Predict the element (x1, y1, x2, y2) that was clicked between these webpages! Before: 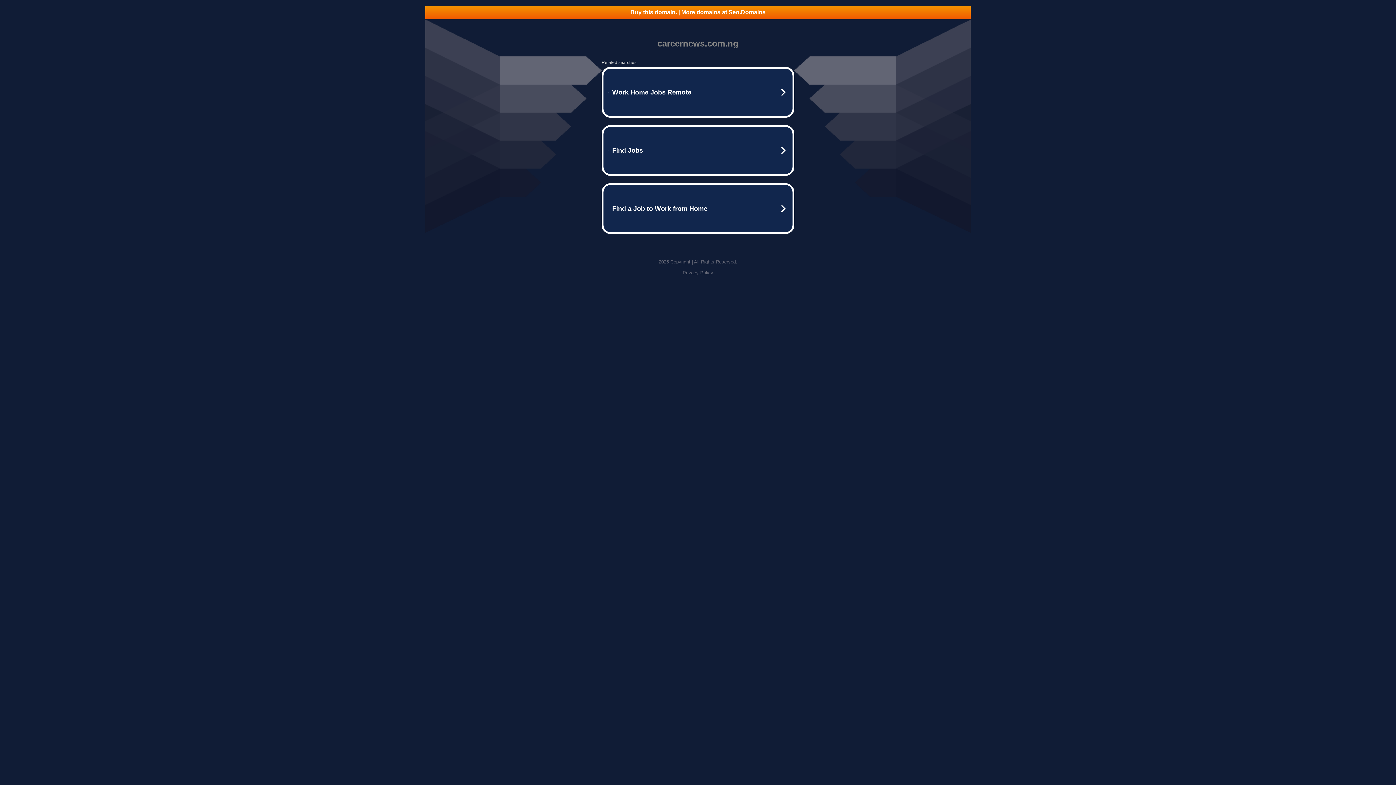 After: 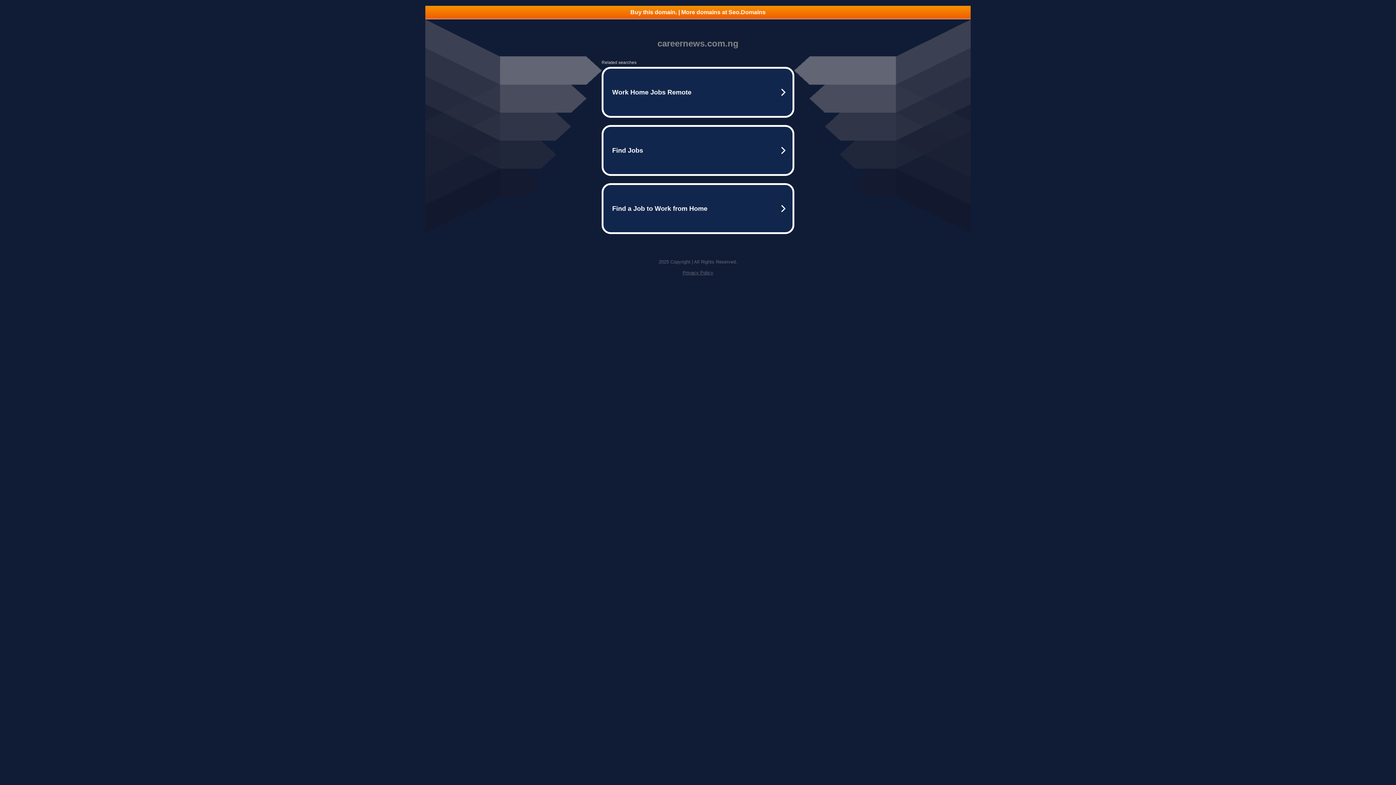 Action: bbox: (425, 5, 970, 18) label: Buy this domain. | More domains at Seo.Domains